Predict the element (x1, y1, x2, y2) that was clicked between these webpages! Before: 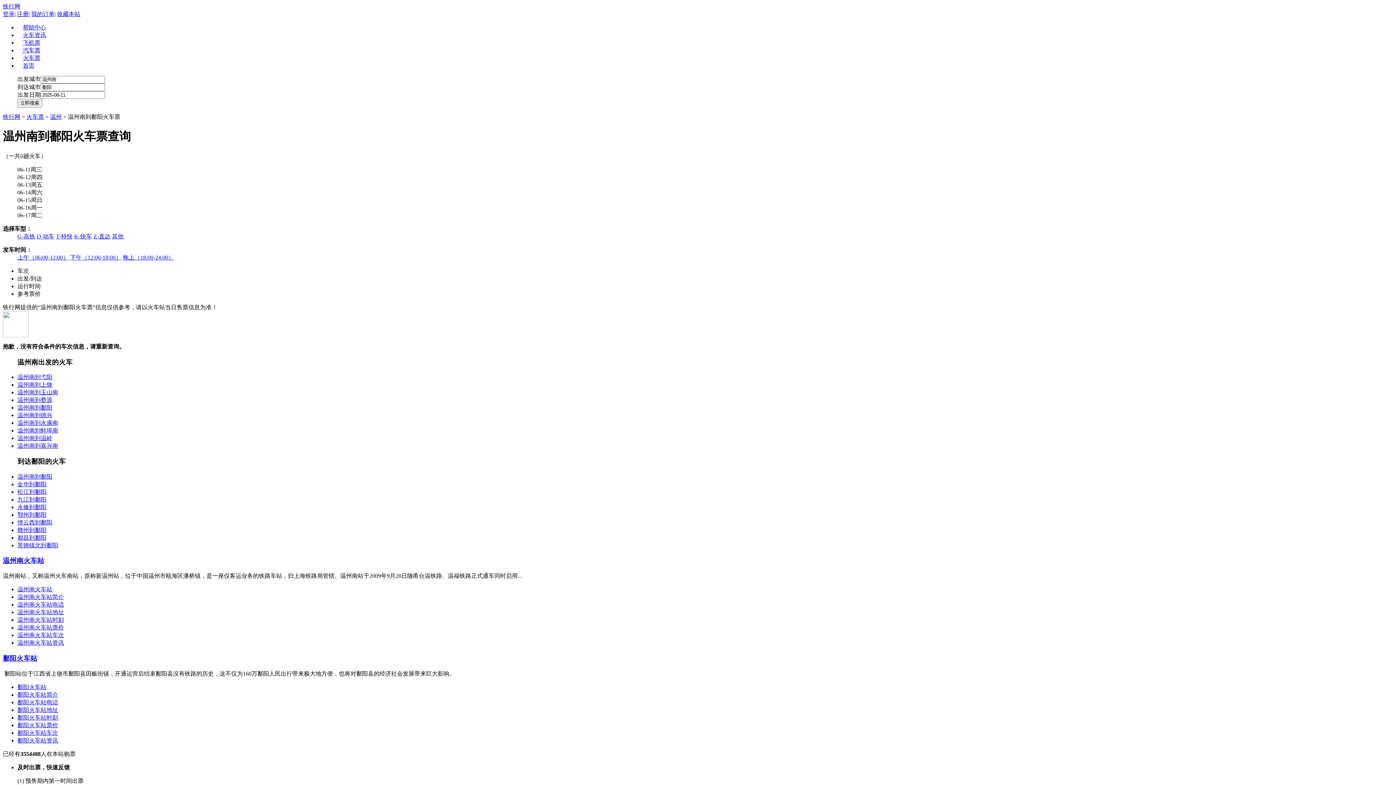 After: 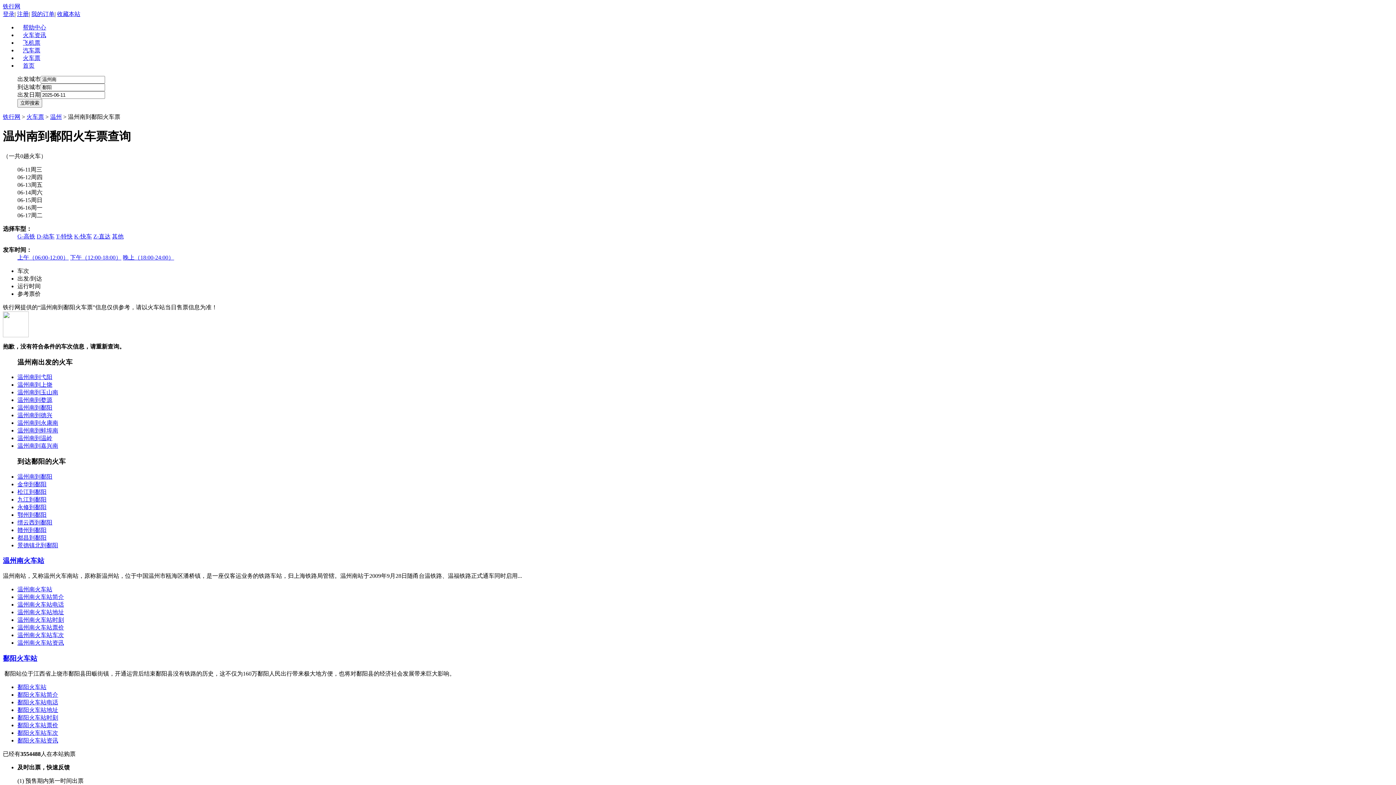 Action: label: 温州南到鄱阳 bbox: (17, 473, 52, 479)